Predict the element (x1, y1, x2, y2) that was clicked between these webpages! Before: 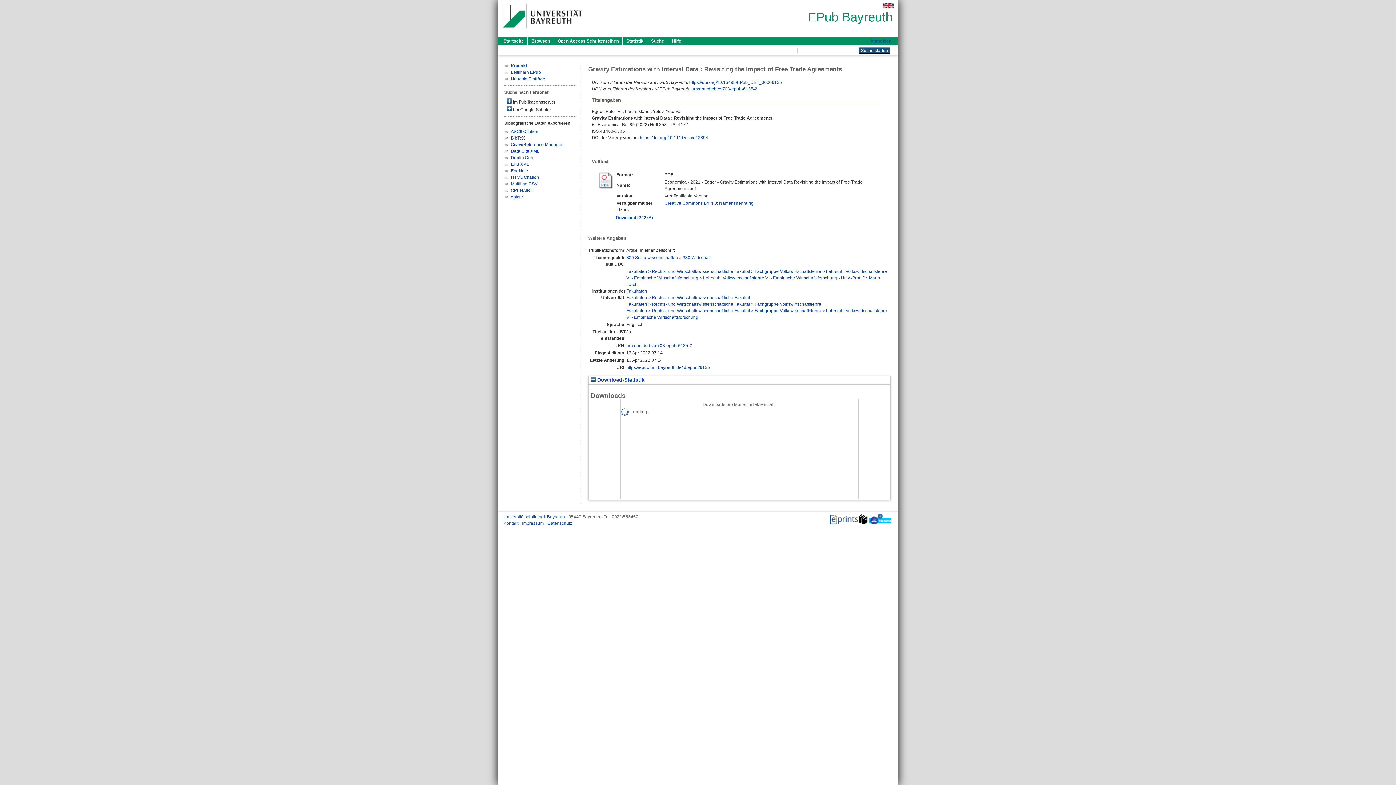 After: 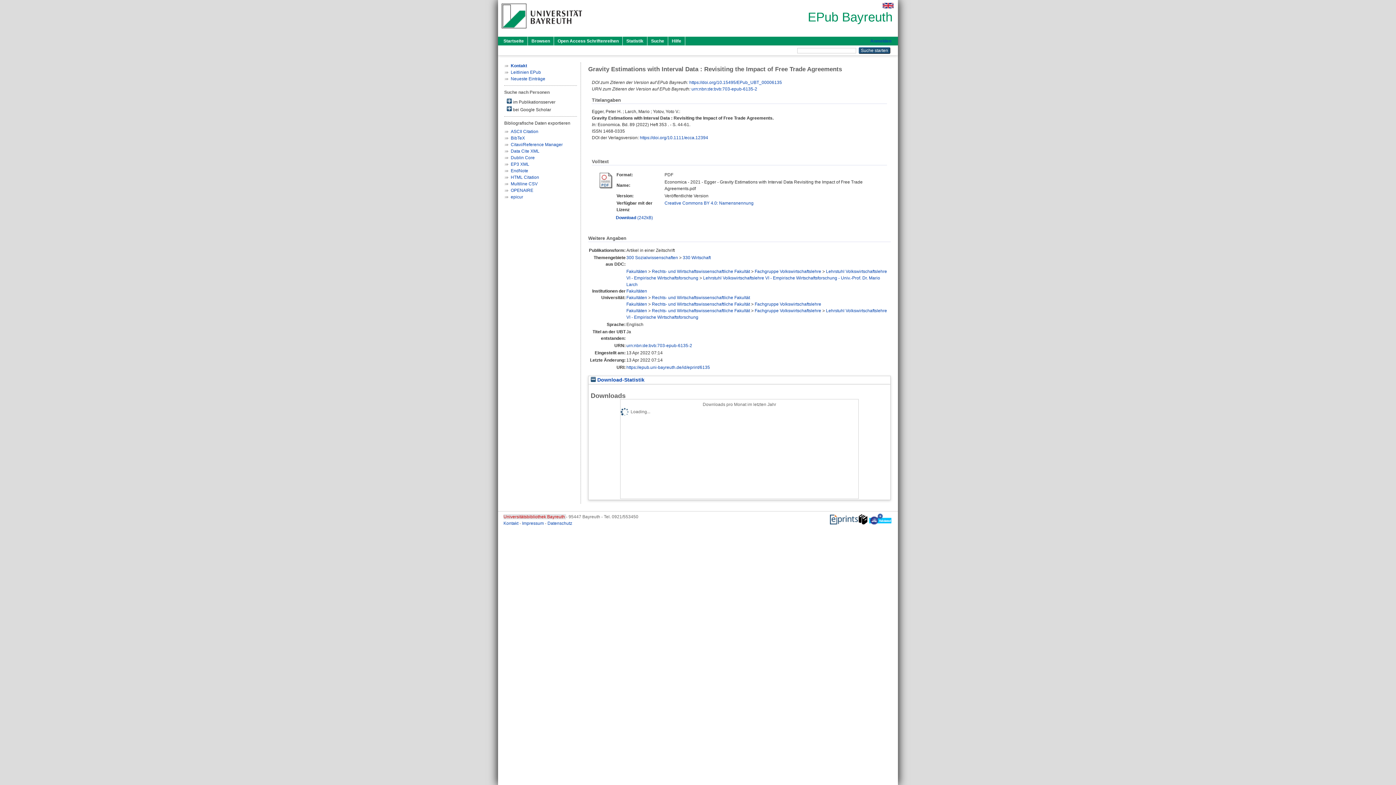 Action: label: Universitätsbibliothek Bayreuth  bbox: (503, 514, 566, 519)